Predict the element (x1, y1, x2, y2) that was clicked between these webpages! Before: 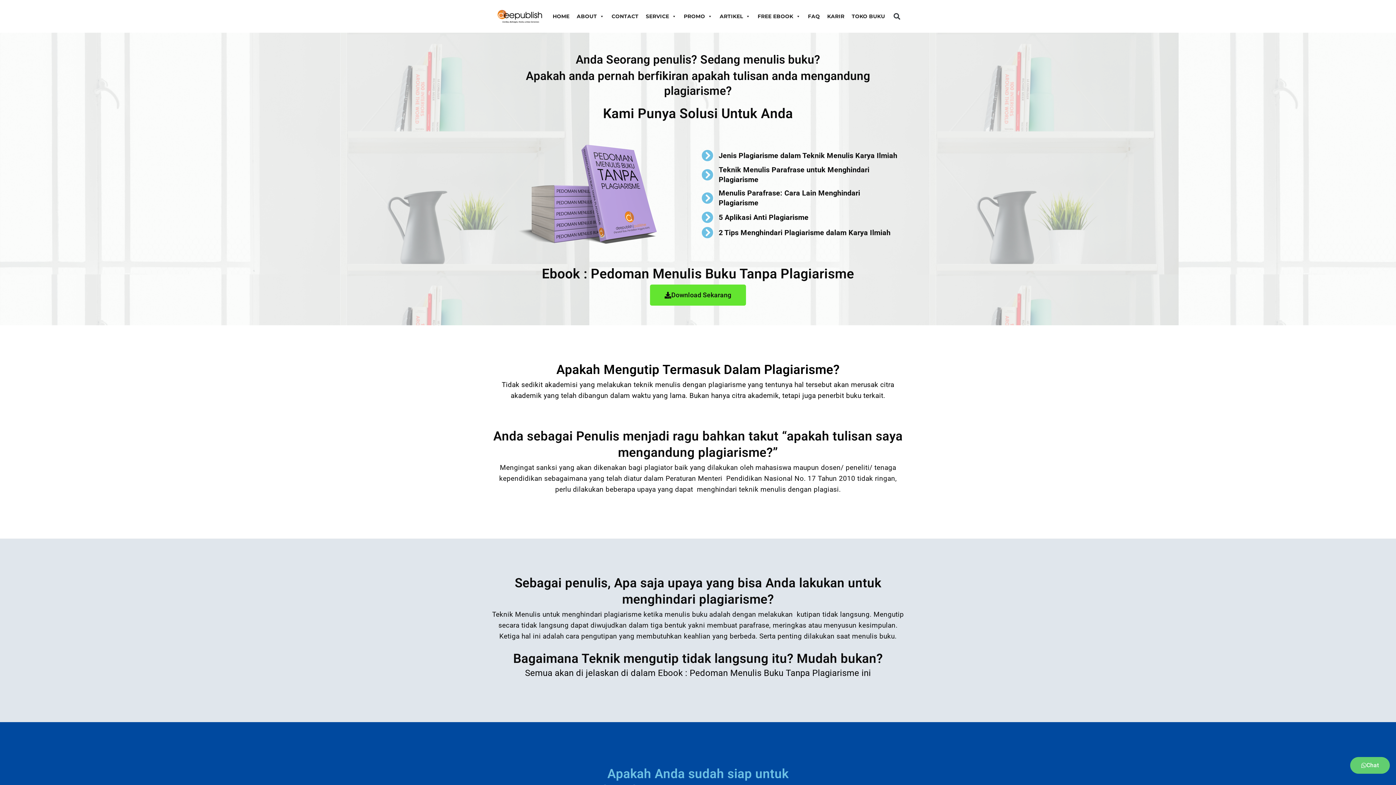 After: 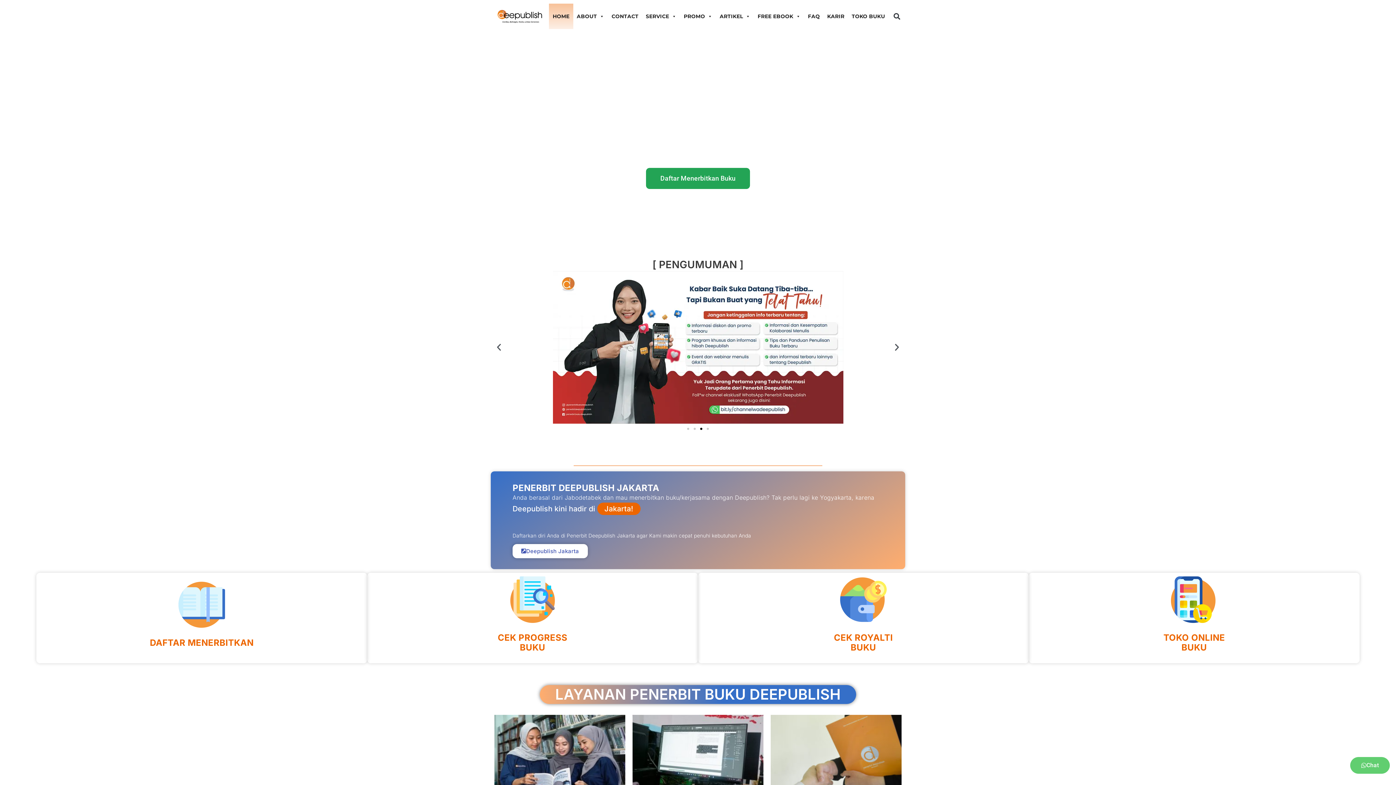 Action: bbox: (490, 7, 549, 25)